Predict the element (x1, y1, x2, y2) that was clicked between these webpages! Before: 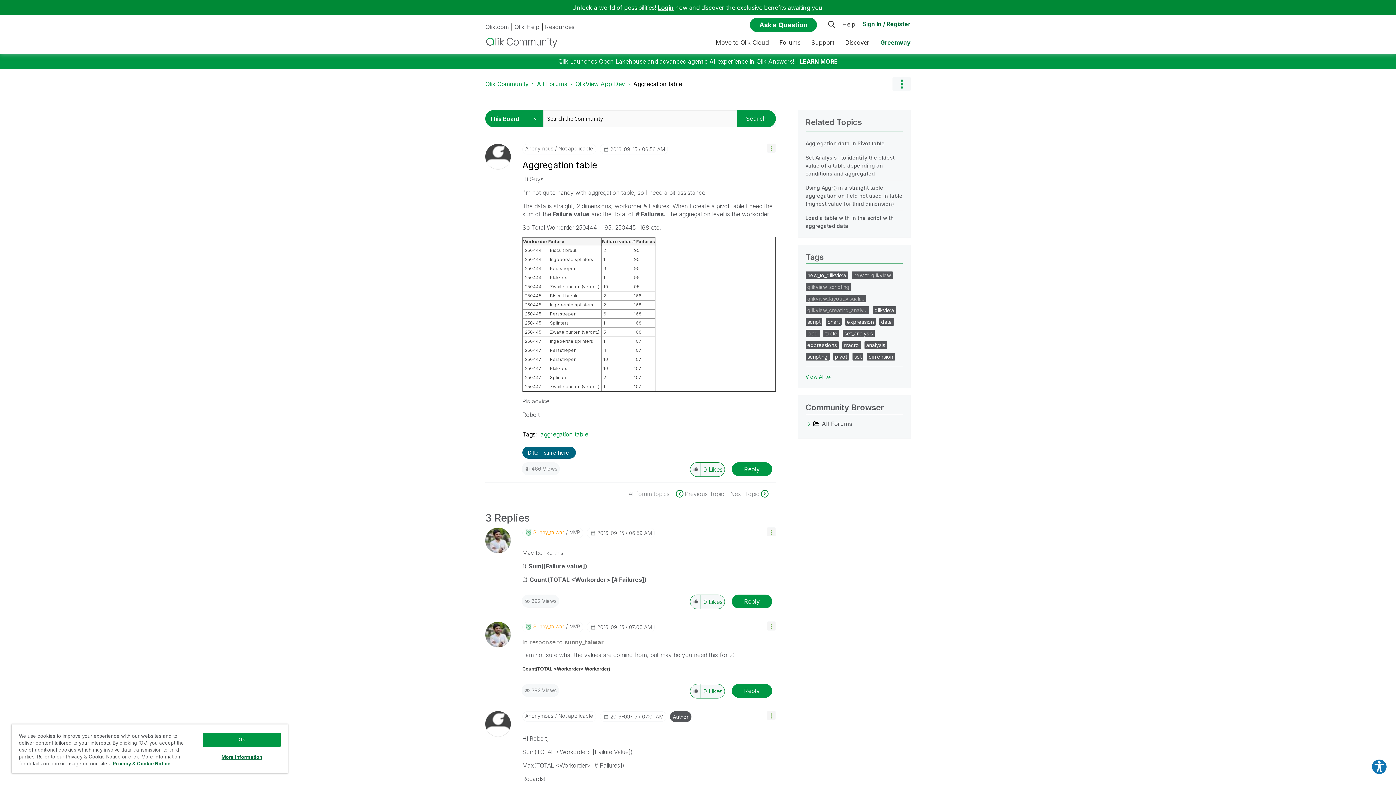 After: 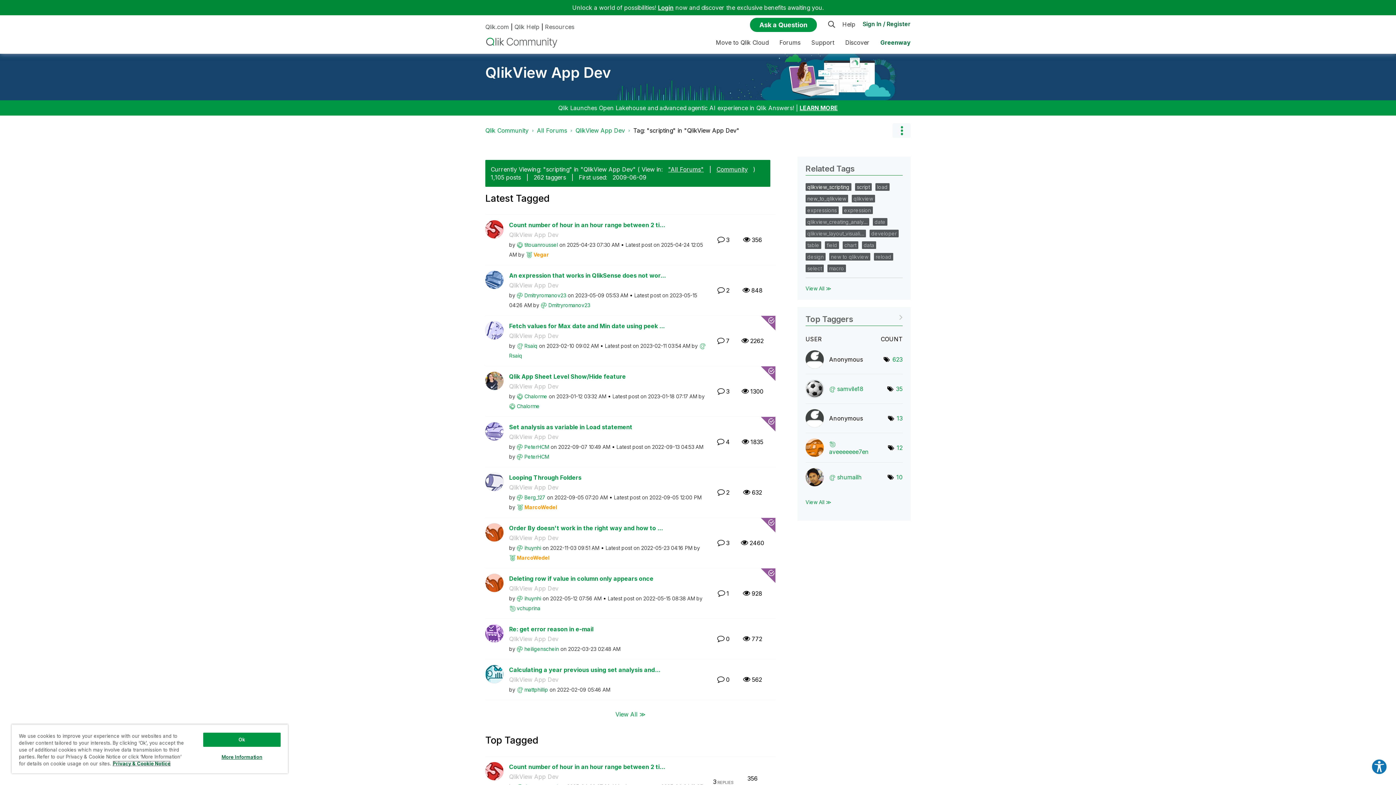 Action: label: scripting bbox: (807, 353, 827, 360)